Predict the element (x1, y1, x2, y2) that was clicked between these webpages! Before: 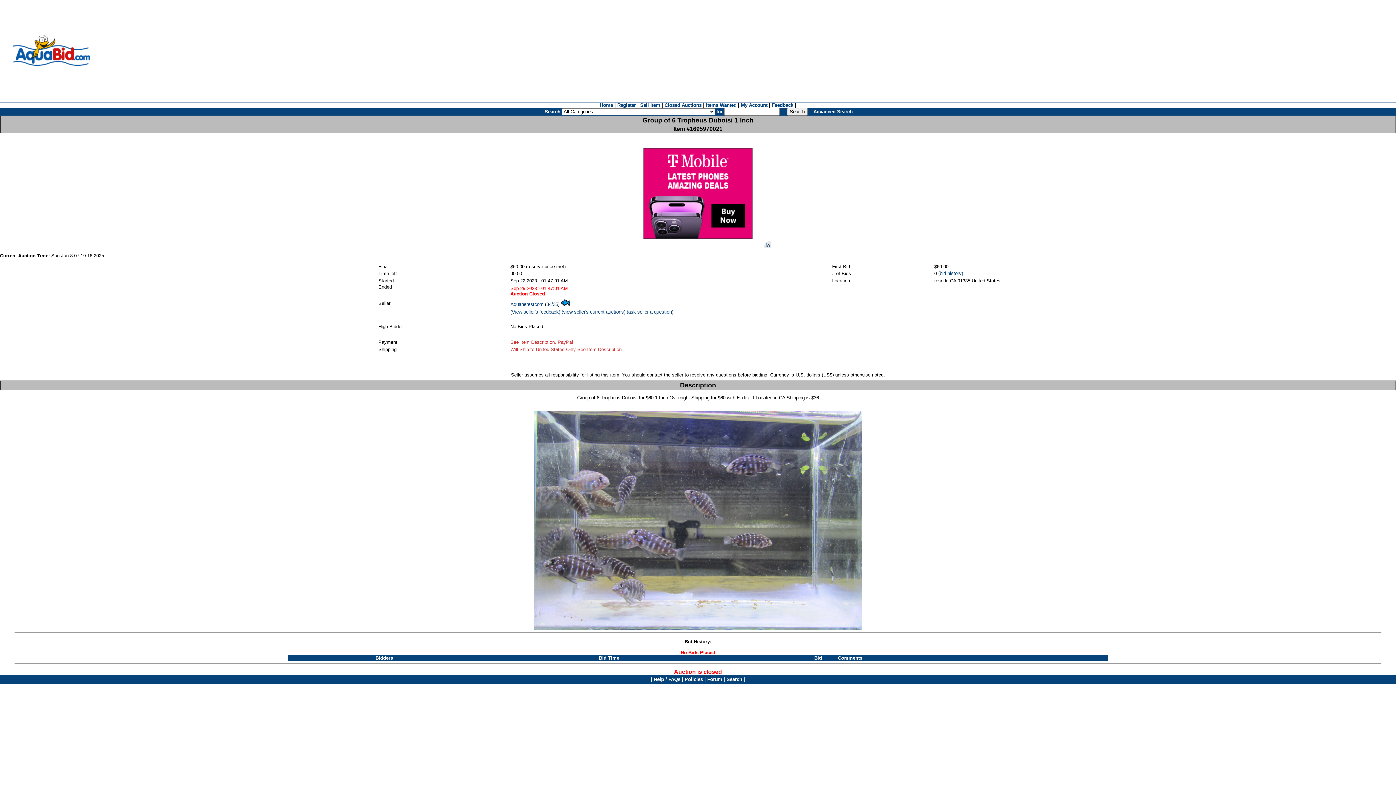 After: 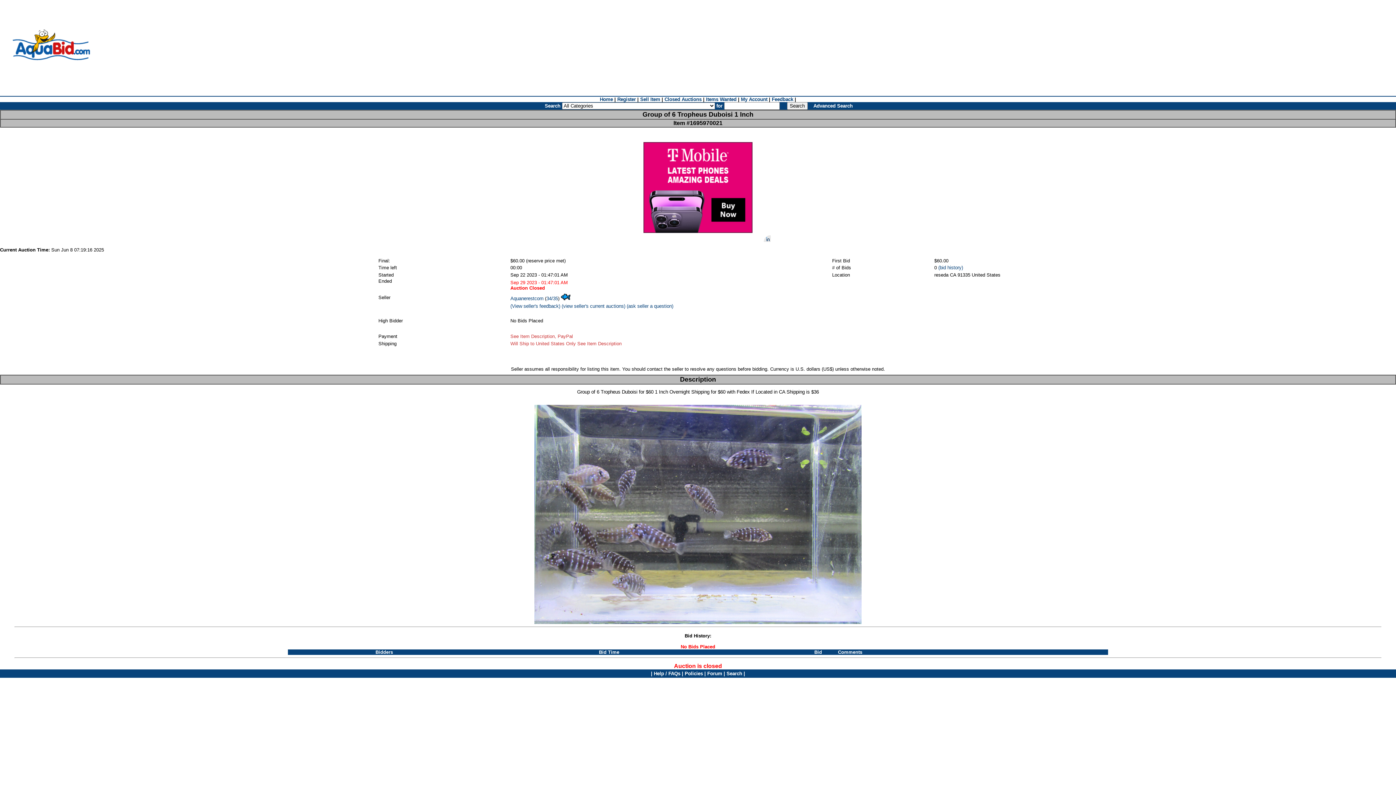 Action: label: (bid history) bbox: (938, 156, 963, 162)